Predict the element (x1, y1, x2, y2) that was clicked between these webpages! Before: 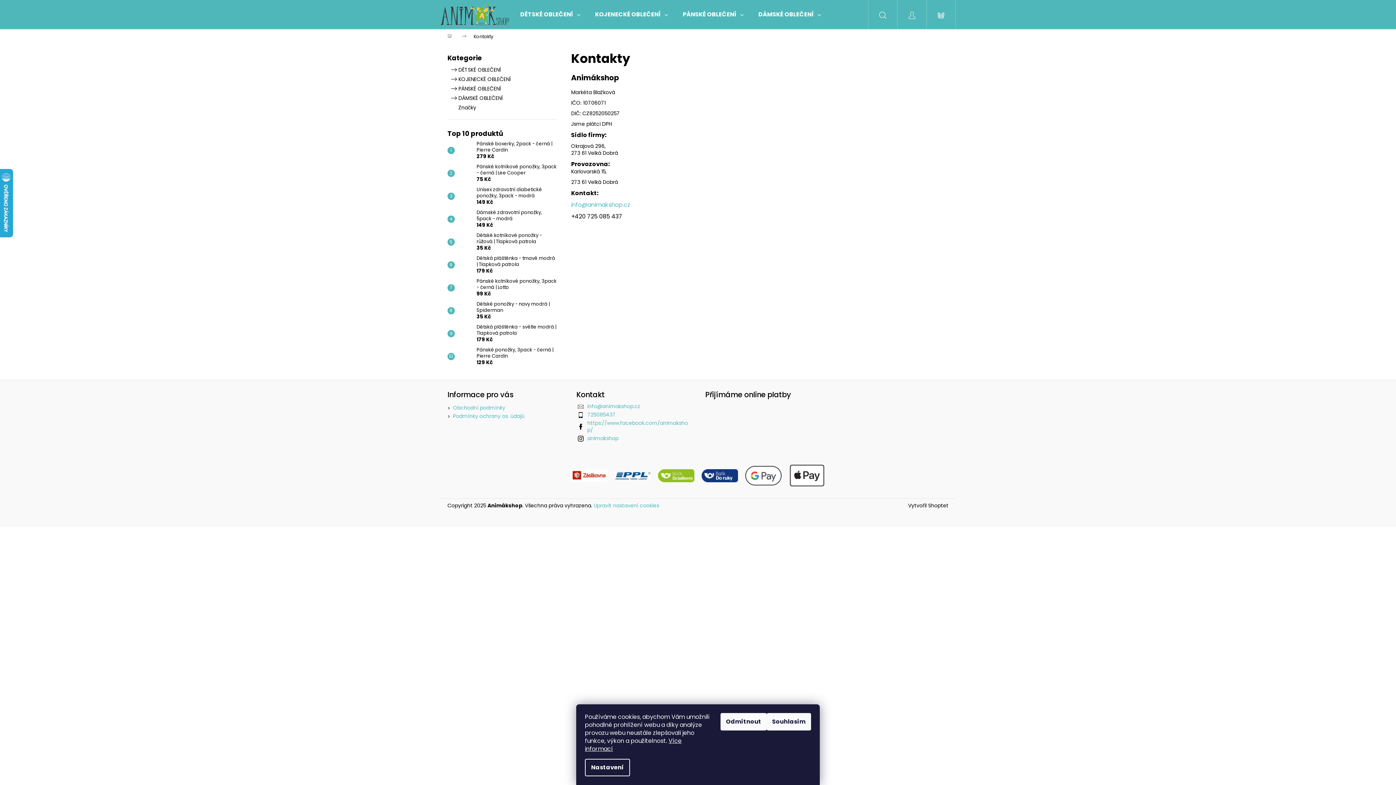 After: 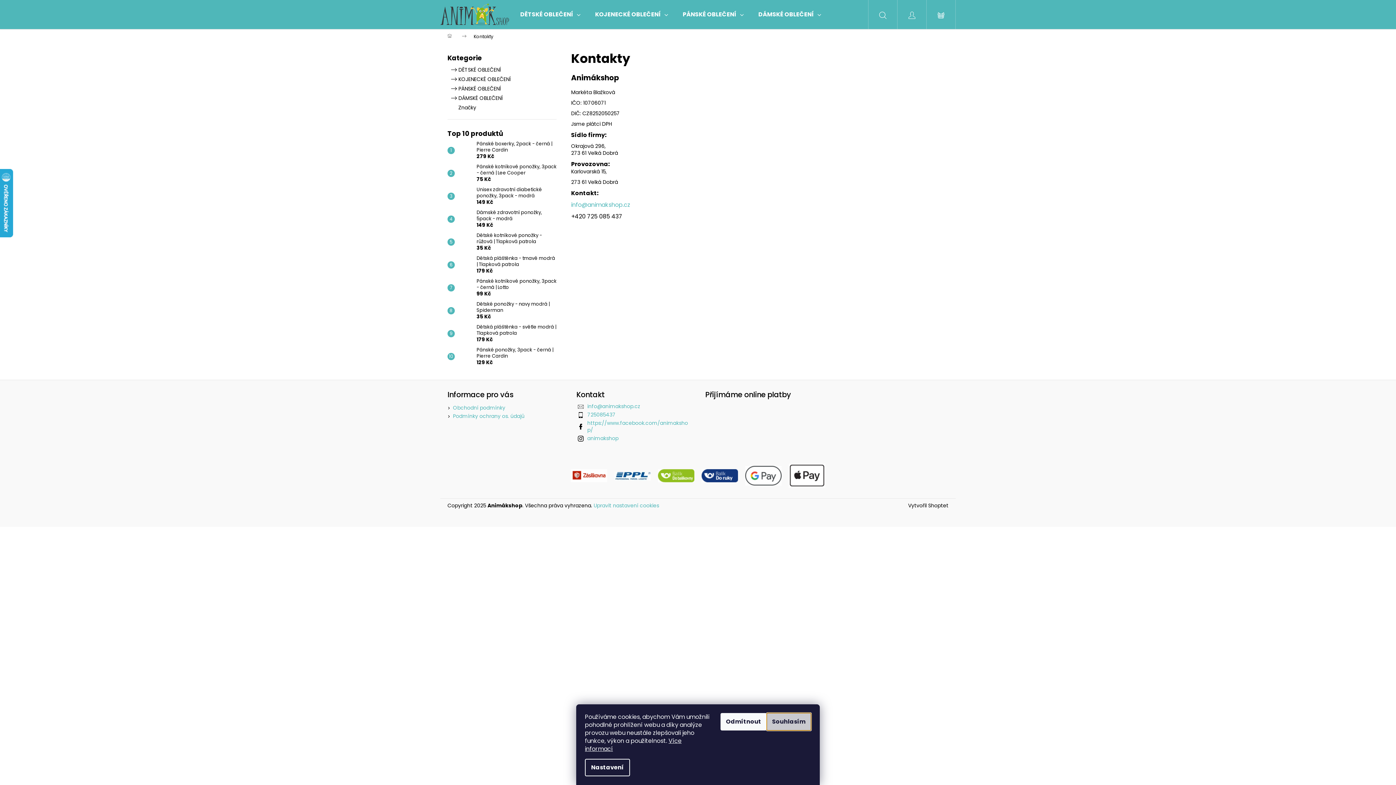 Action: label: Souhlasím bbox: (766, 713, 811, 730)